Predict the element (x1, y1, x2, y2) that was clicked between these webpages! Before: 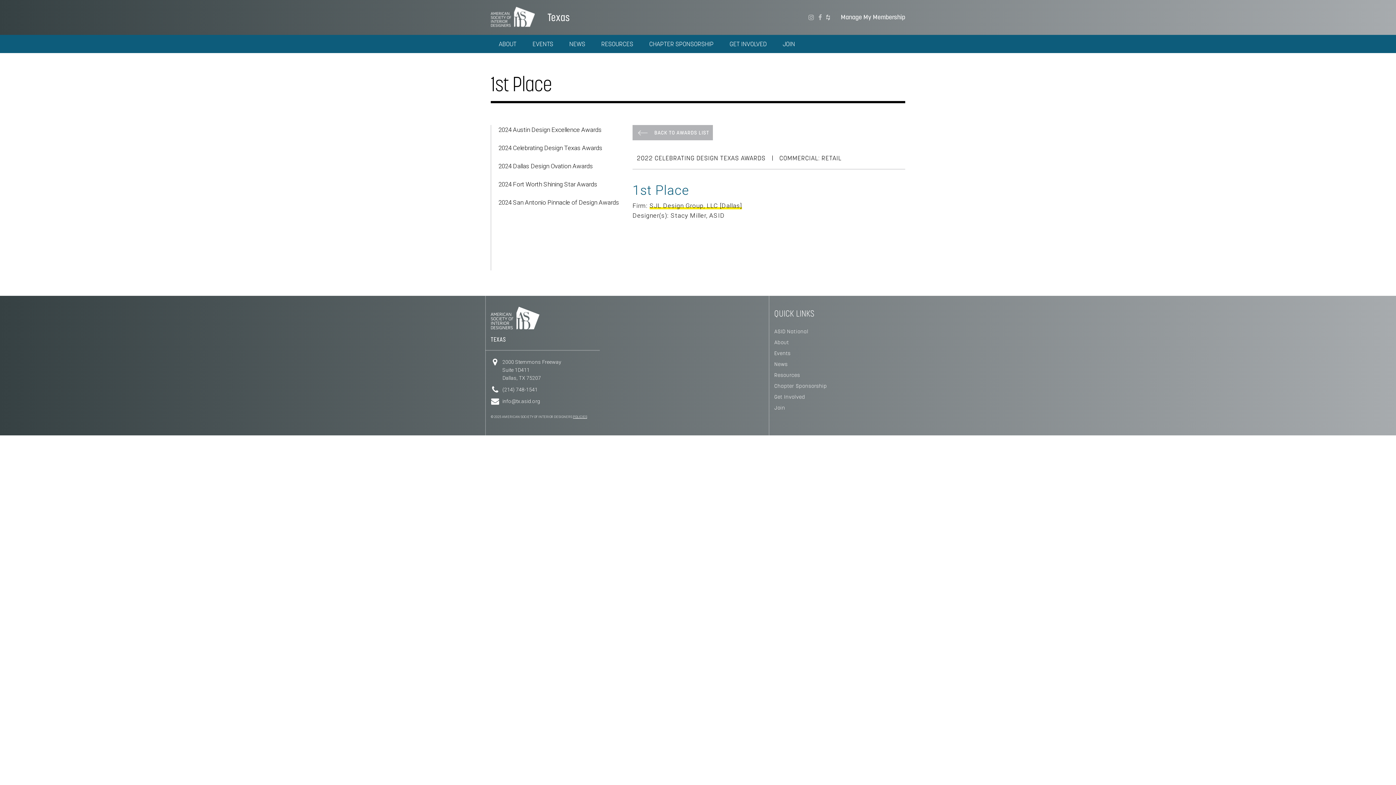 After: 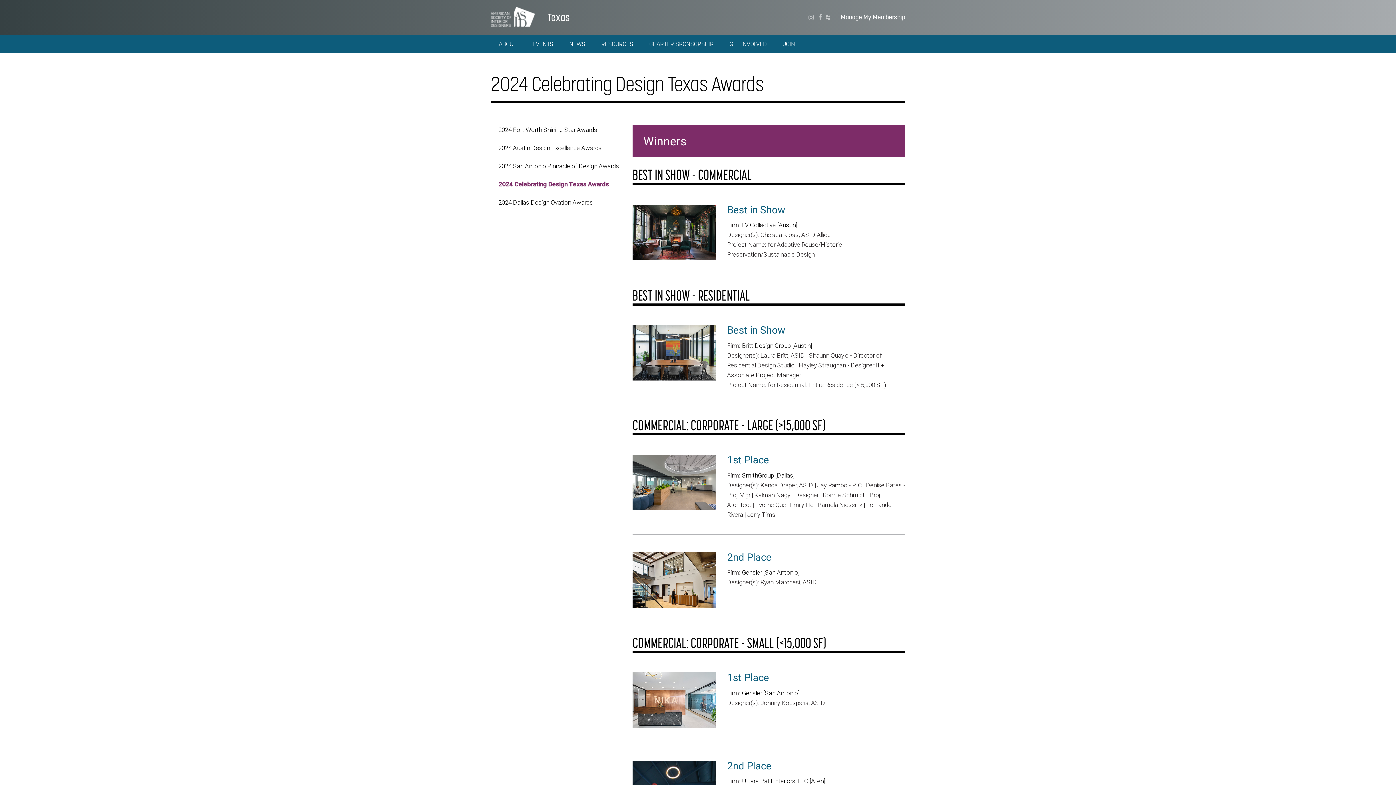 Action: label: 2024 Celebrating Design Texas Awards bbox: (491, 144, 602, 151)